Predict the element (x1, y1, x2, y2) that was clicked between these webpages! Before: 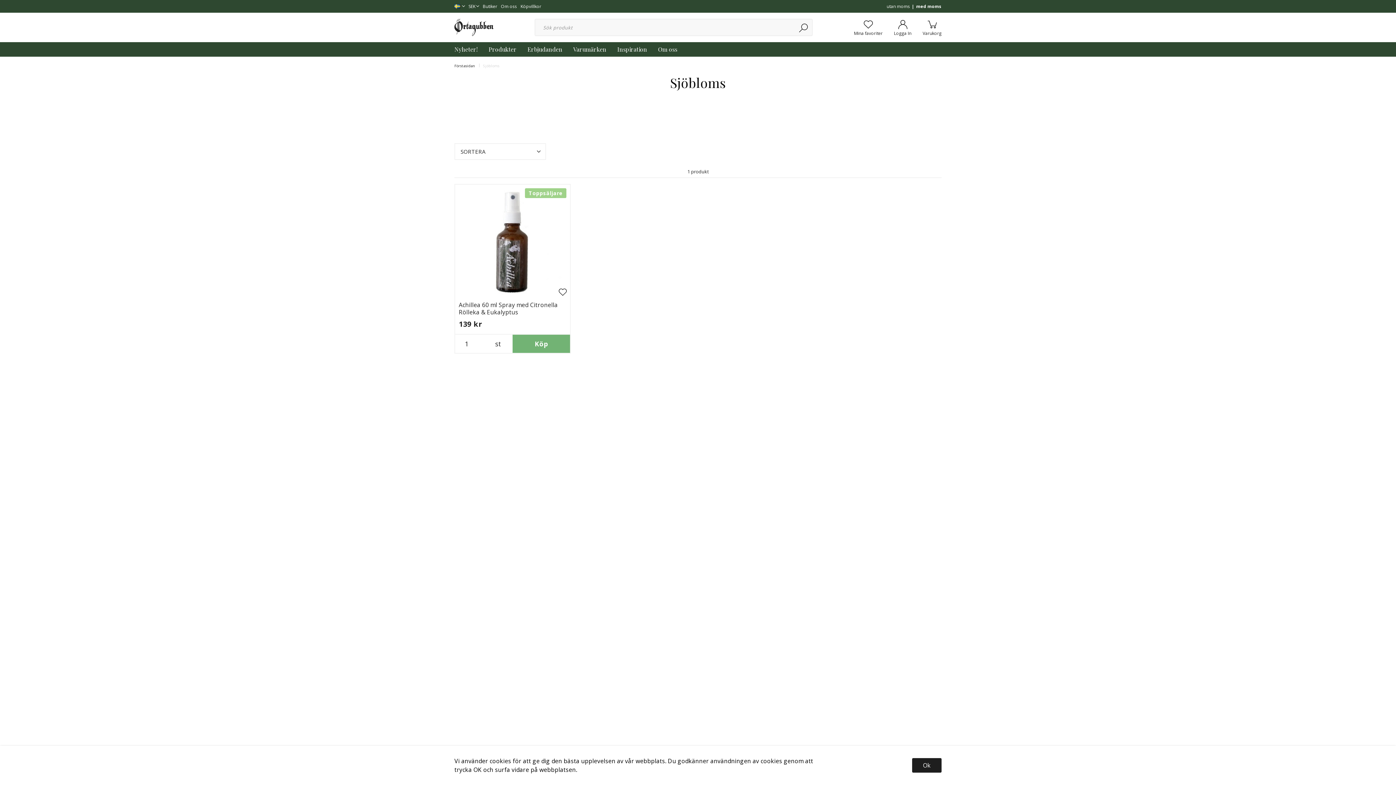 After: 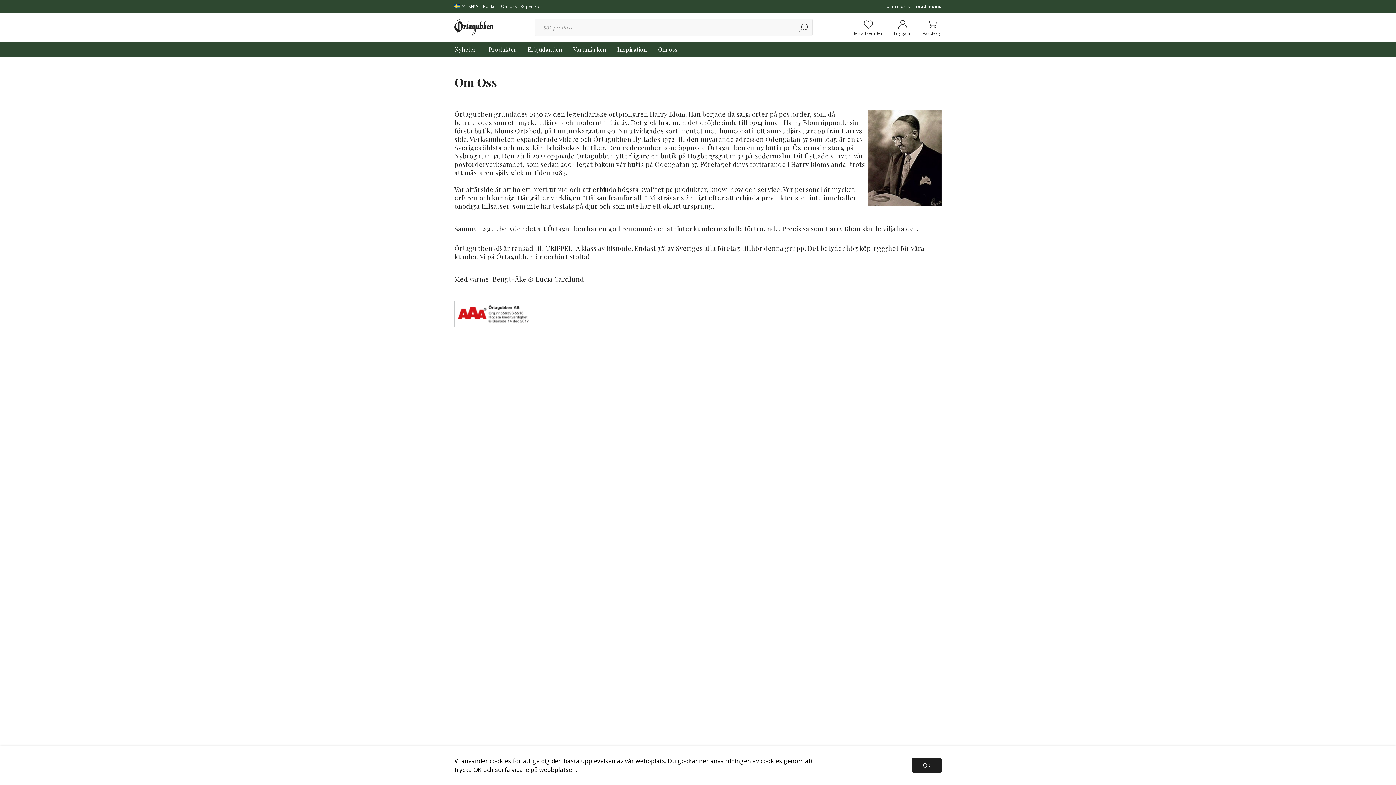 Action: label: Om oss bbox: (652, 42, 682, 56)